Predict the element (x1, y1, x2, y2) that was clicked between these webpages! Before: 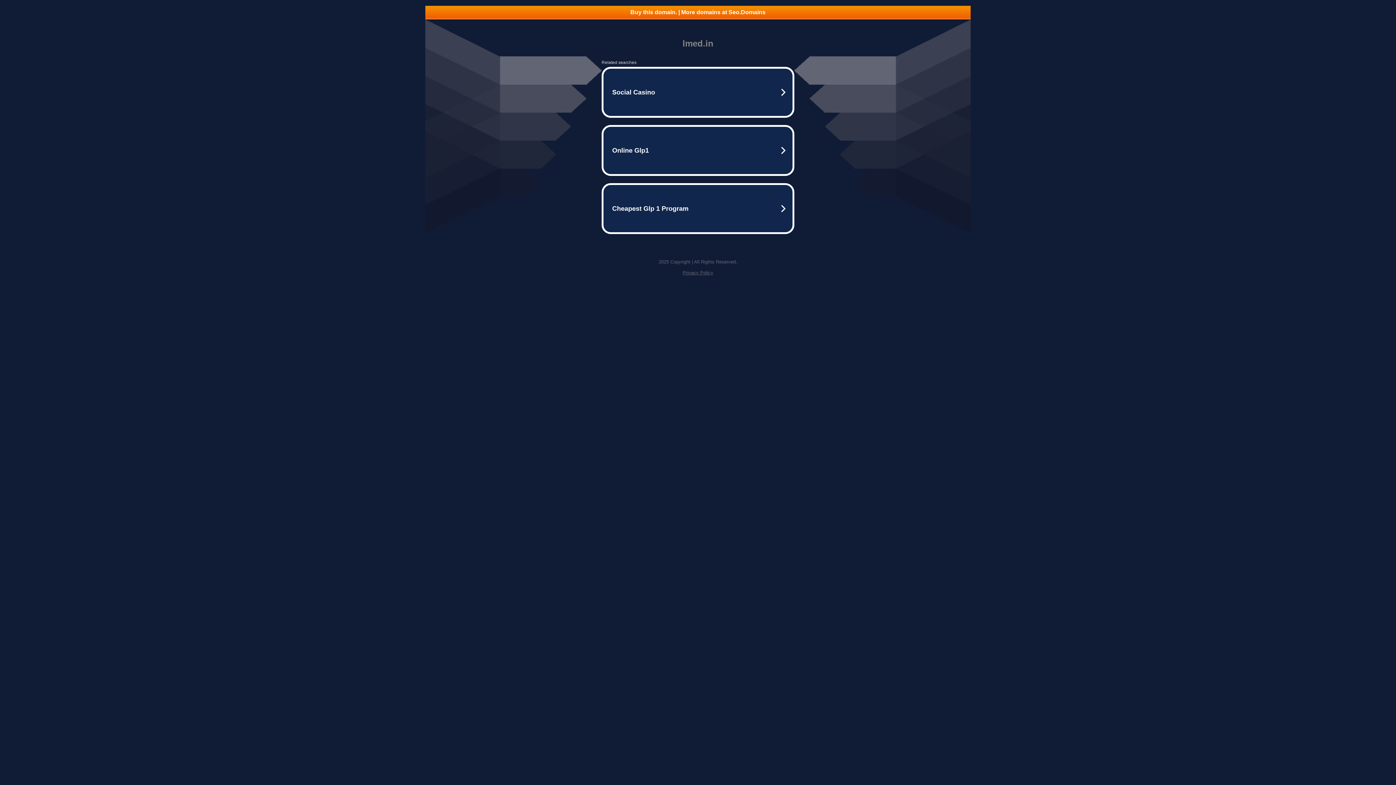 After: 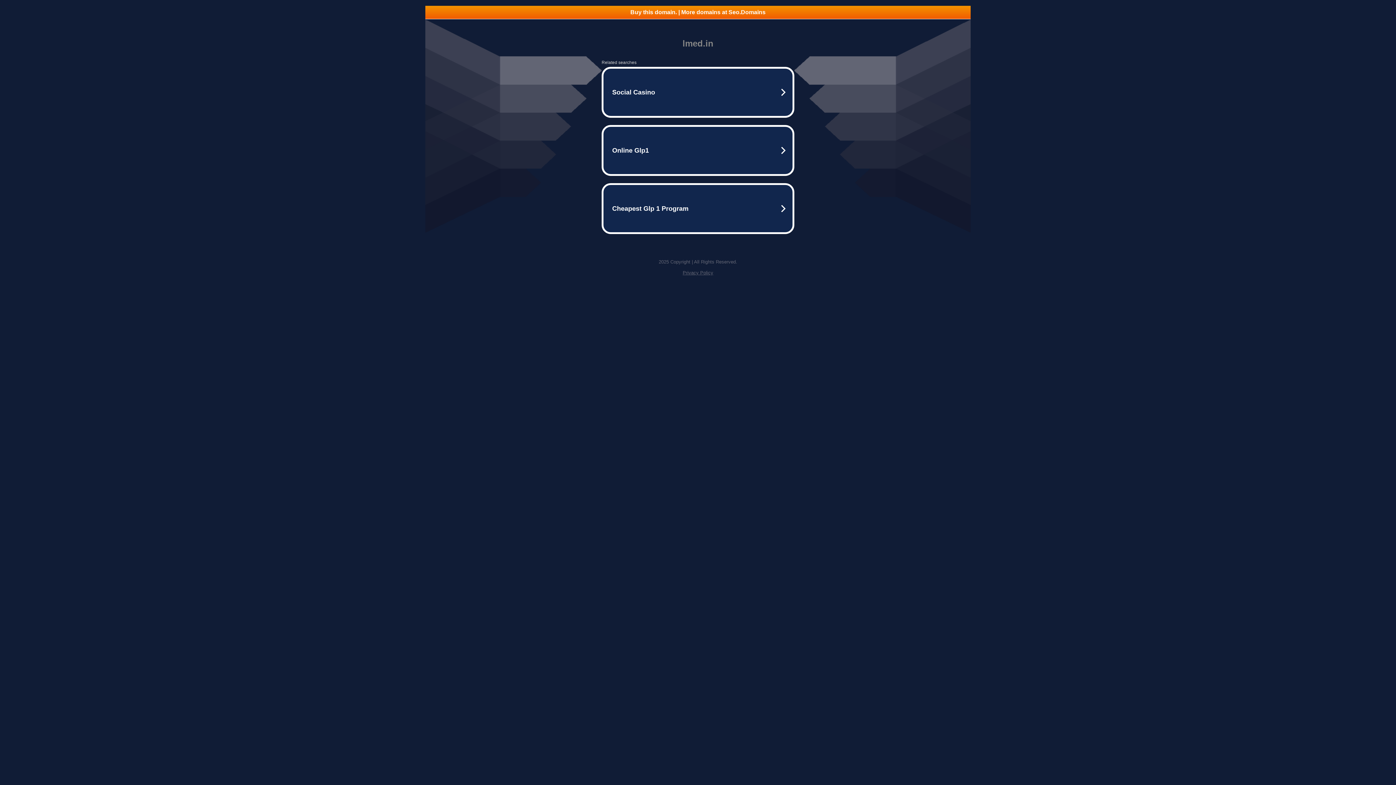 Action: bbox: (682, 270, 713, 275) label: Privacy Policy